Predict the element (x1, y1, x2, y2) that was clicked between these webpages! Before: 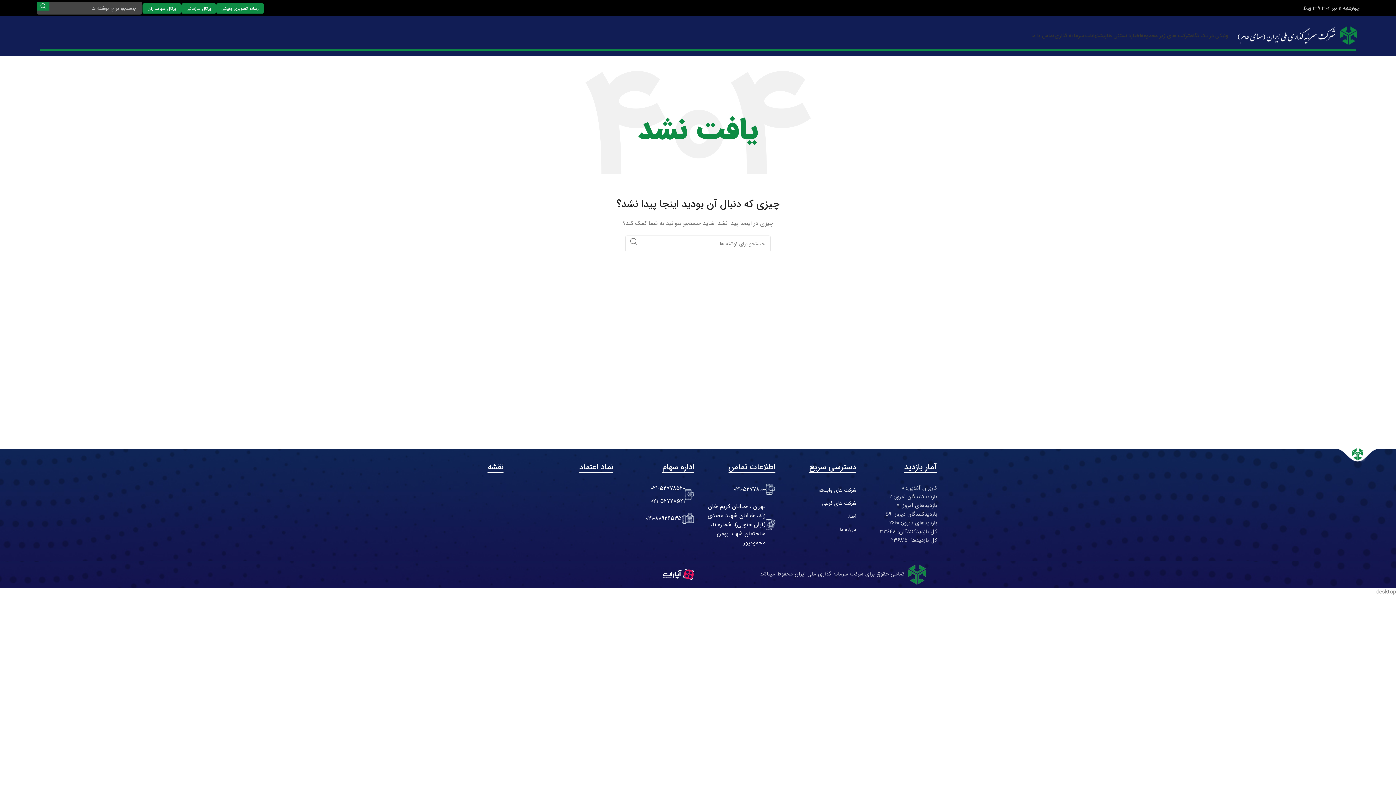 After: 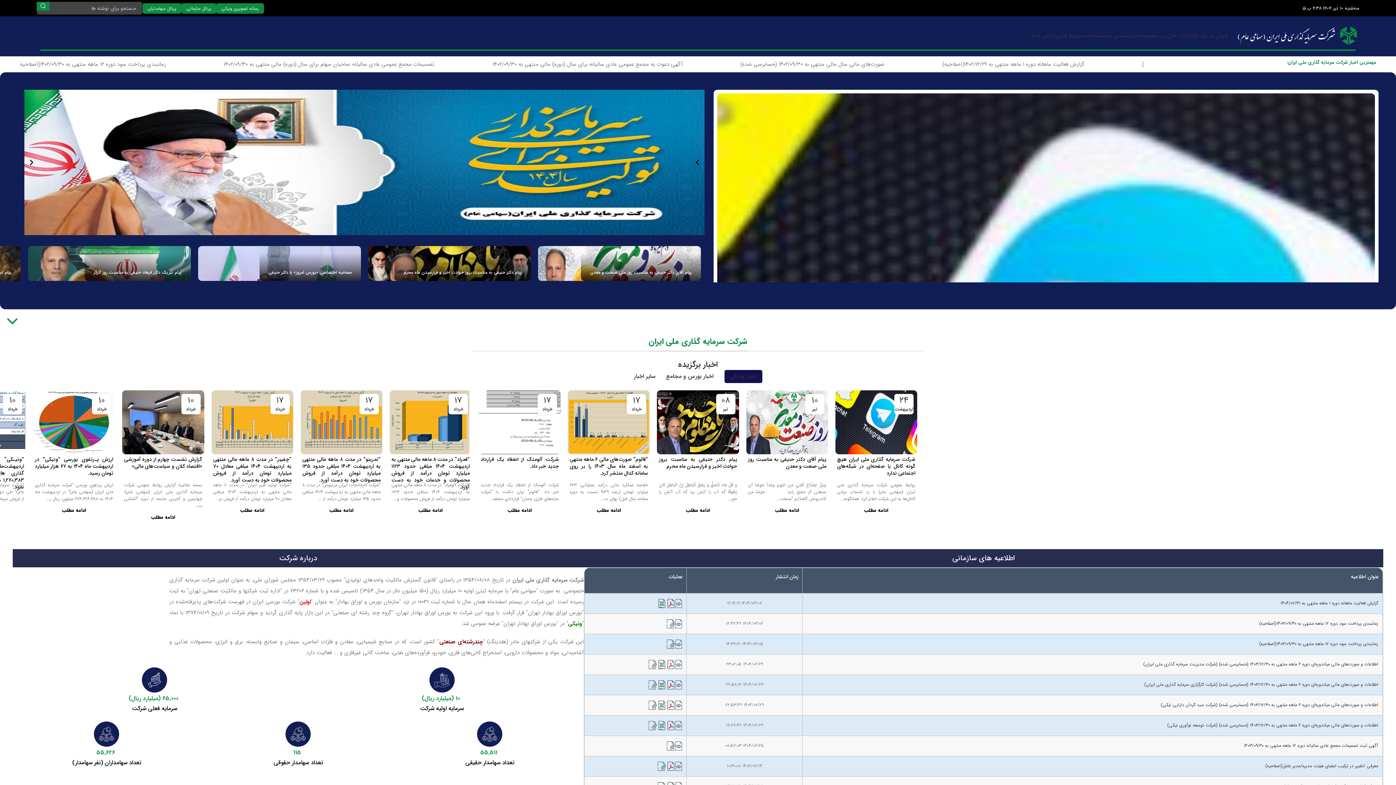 Action: bbox: (904, 570, 928, 578) label:  